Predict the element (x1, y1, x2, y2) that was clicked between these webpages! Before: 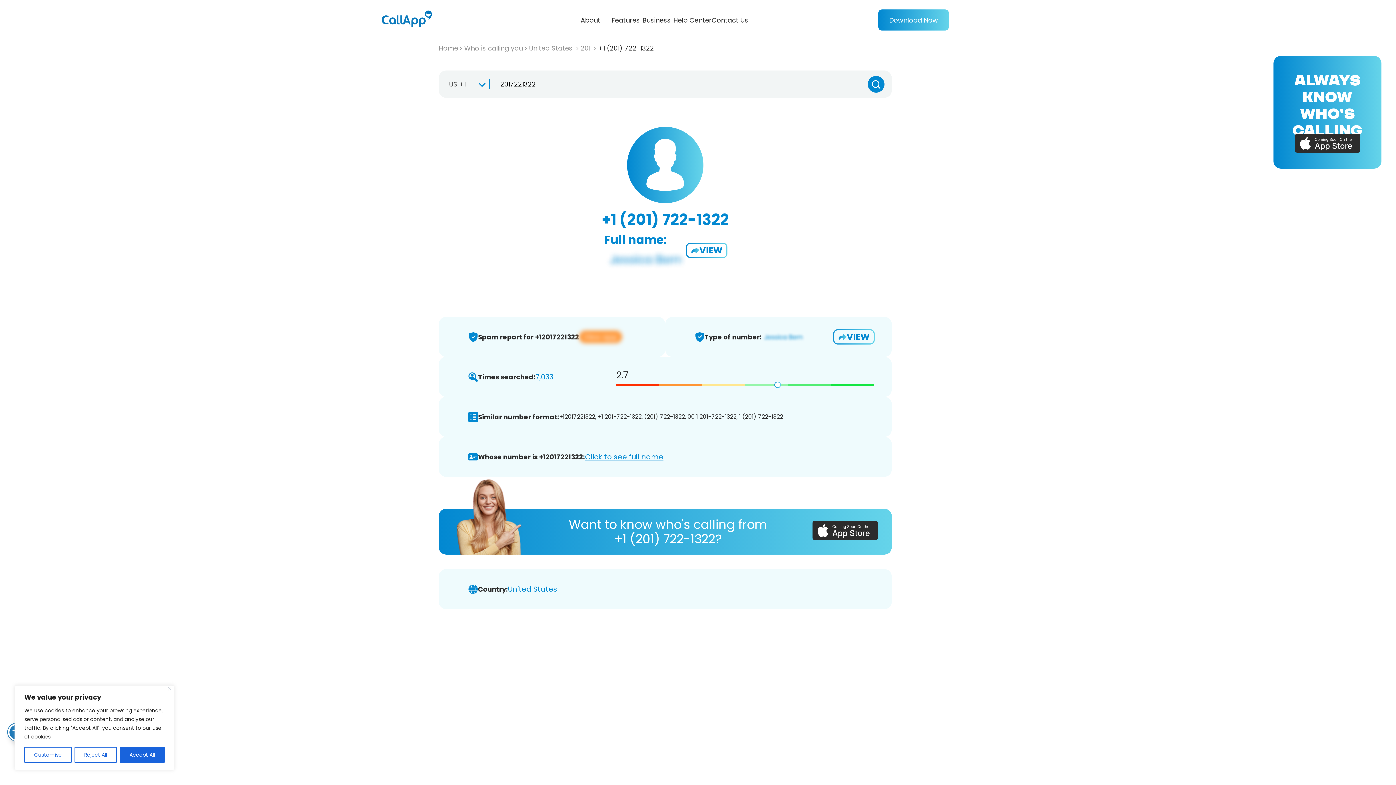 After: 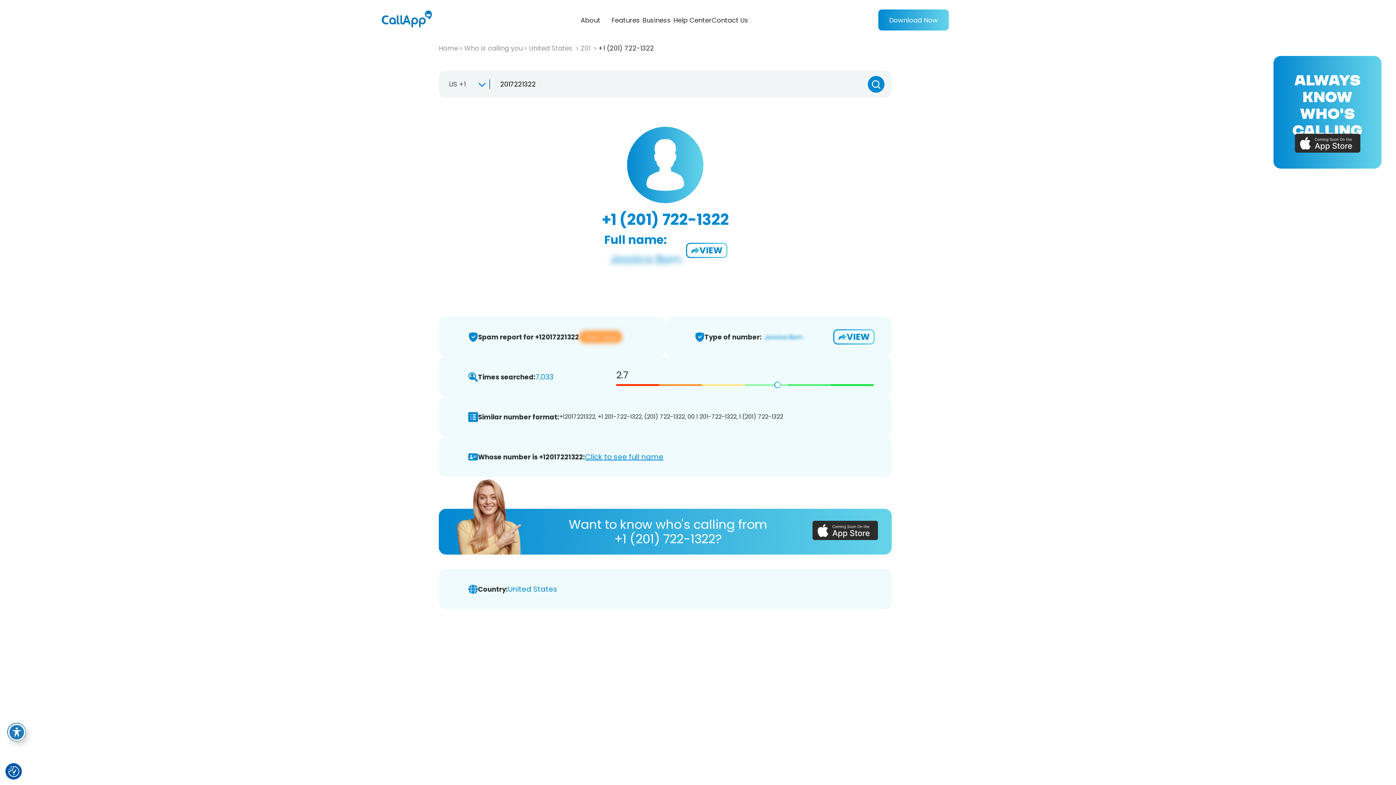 Action: bbox: (168, 687, 171, 690) label: Close